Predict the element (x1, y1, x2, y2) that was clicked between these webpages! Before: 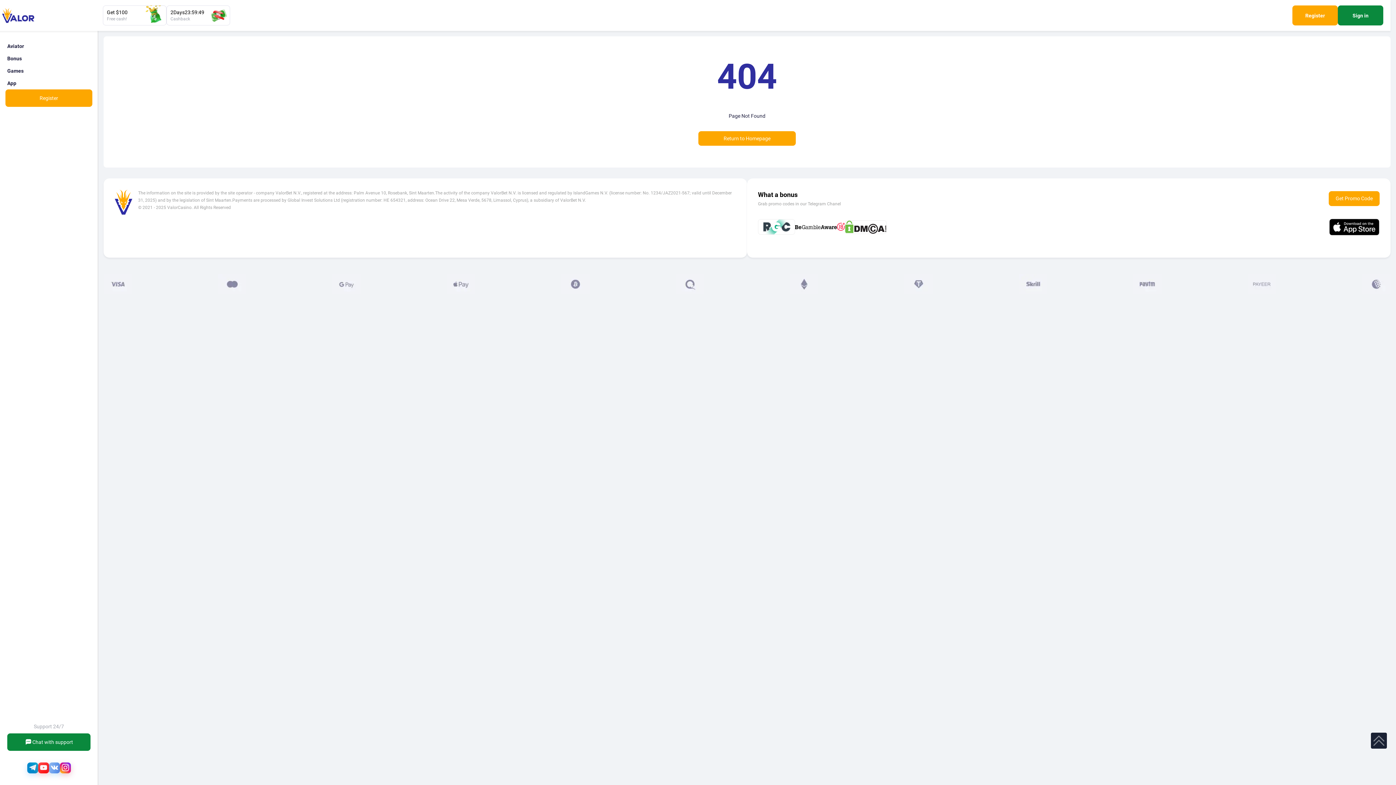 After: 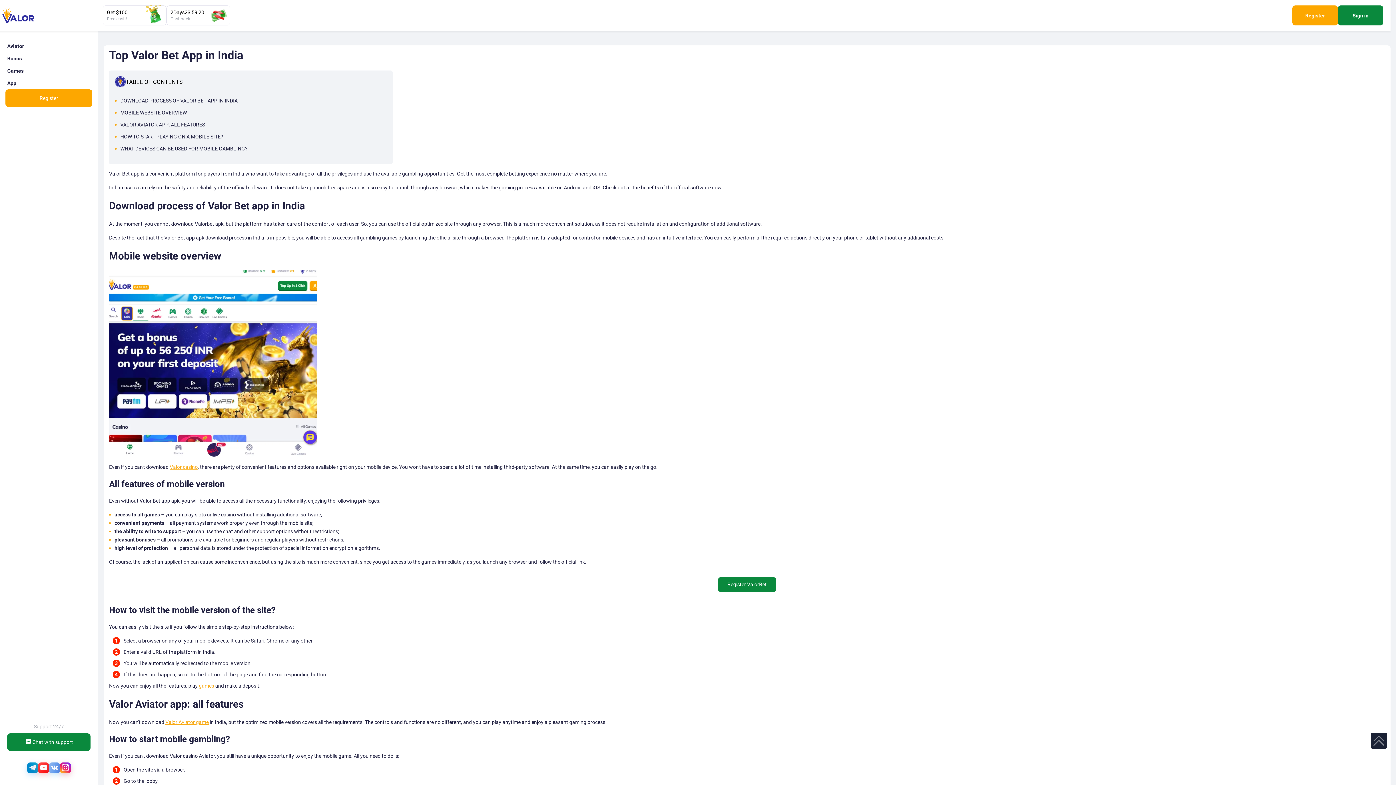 Action: label: App bbox: (5, 77, 92, 89)